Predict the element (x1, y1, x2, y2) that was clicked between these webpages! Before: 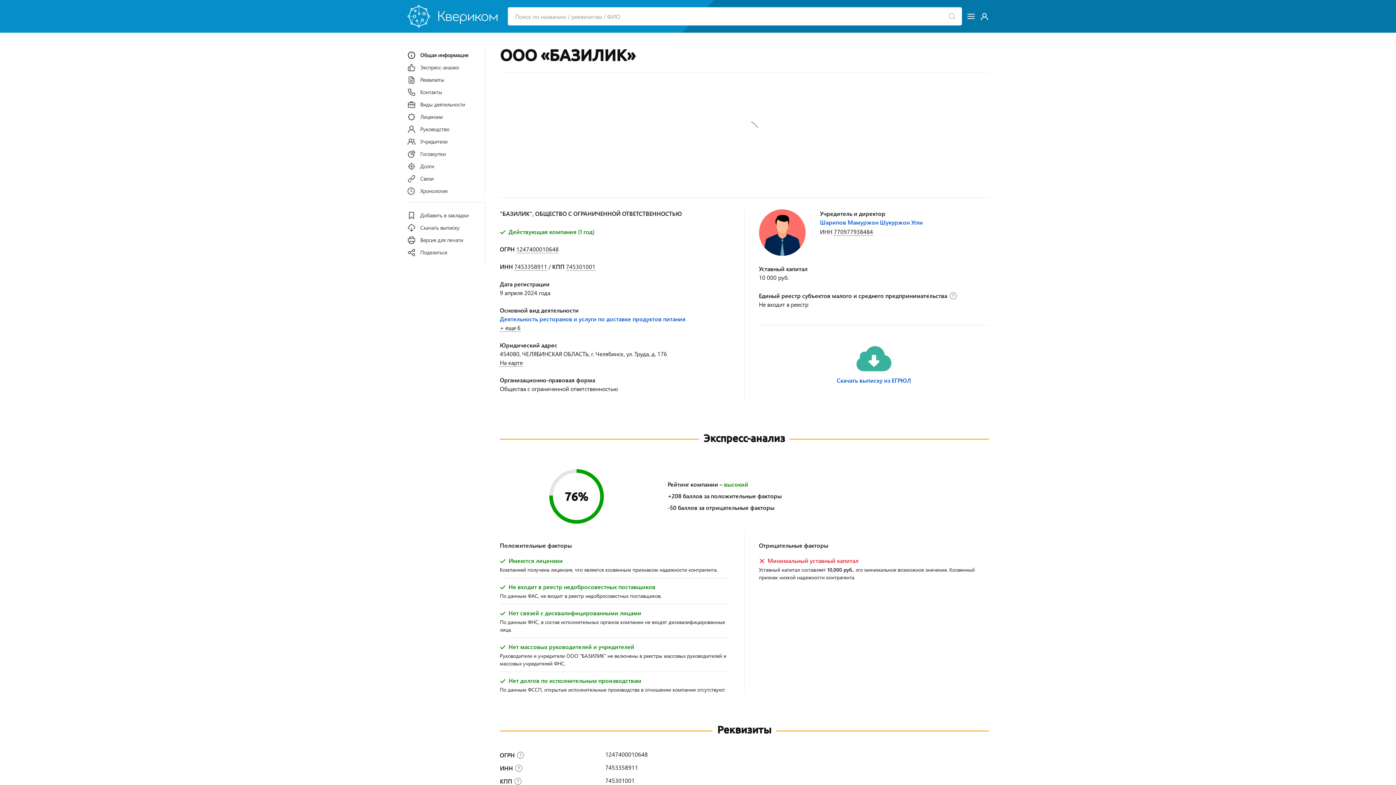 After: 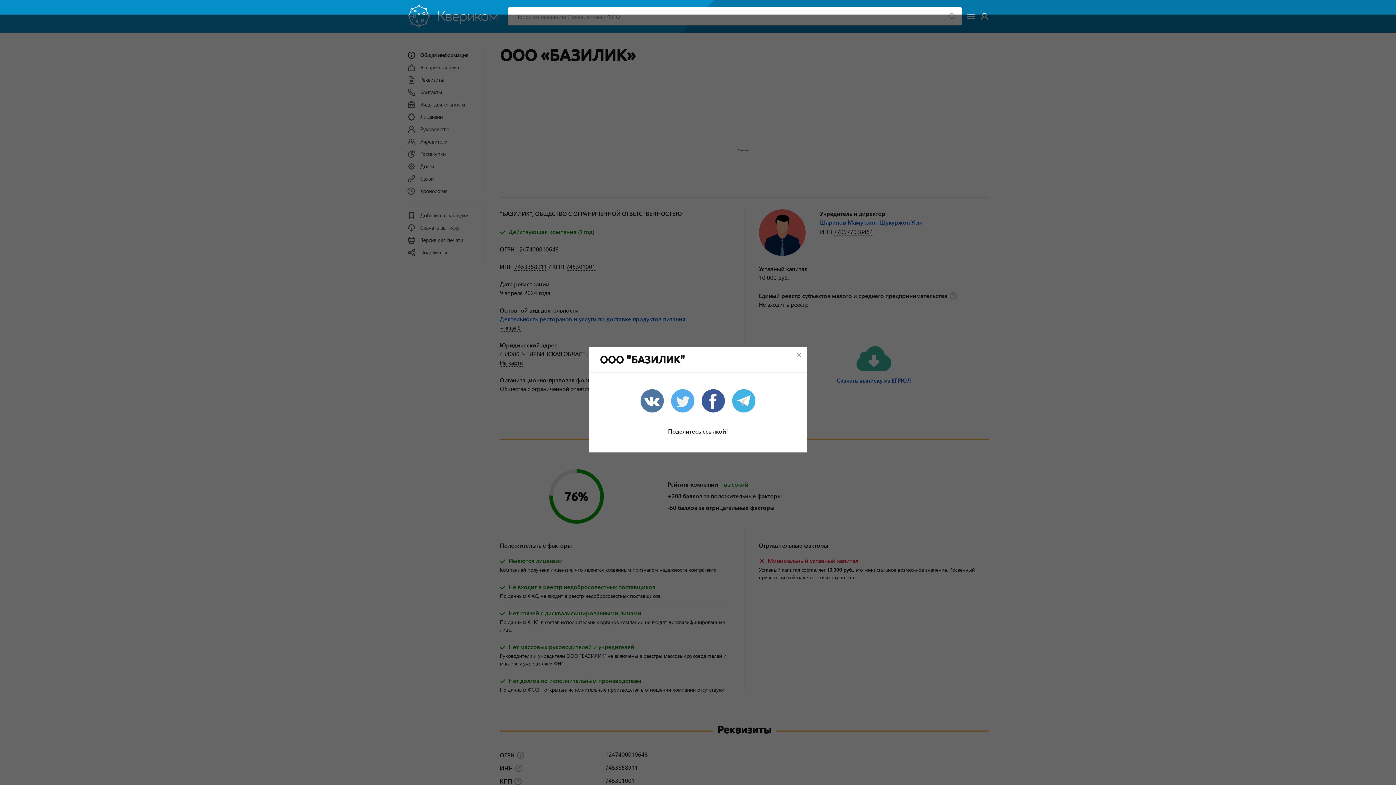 Action: label: Поделиться bbox: (407, 245, 485, 257)